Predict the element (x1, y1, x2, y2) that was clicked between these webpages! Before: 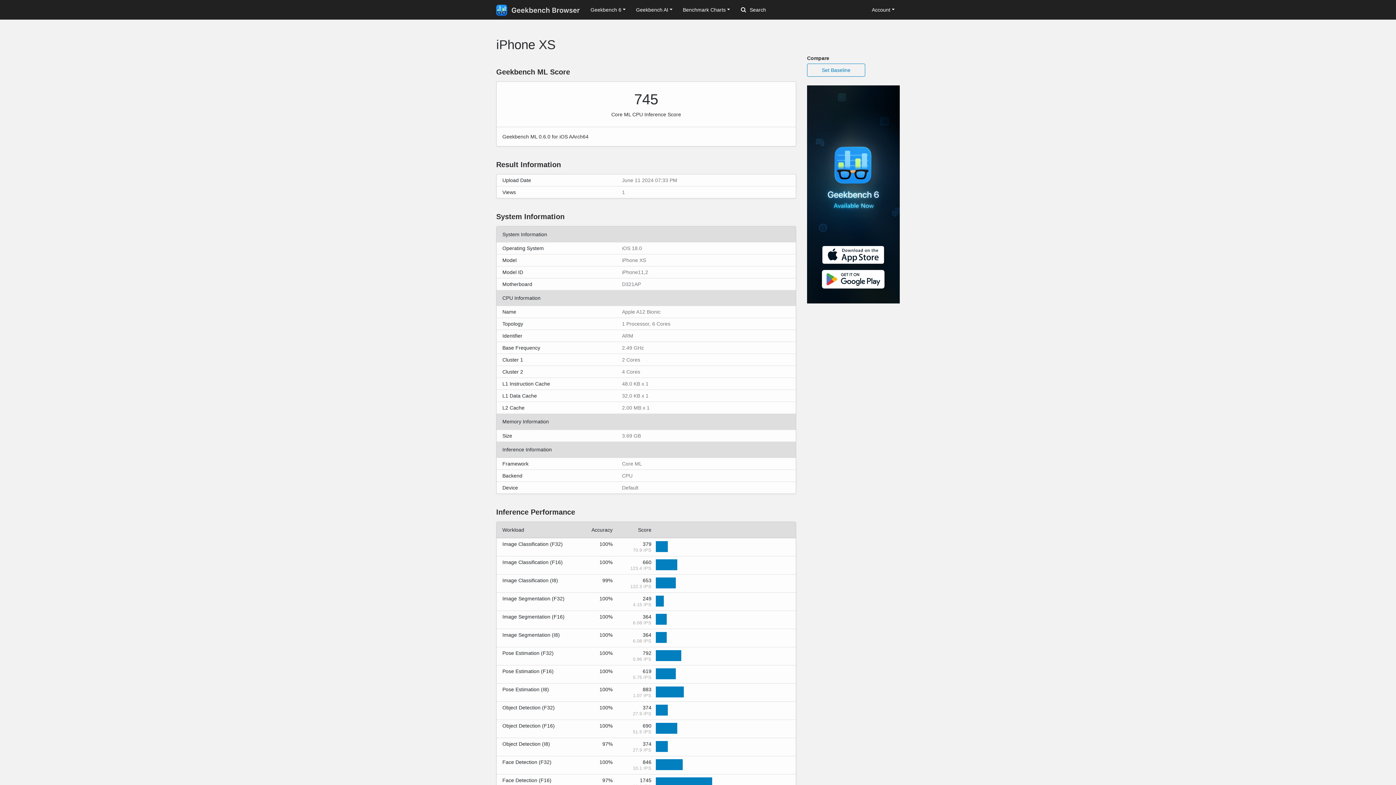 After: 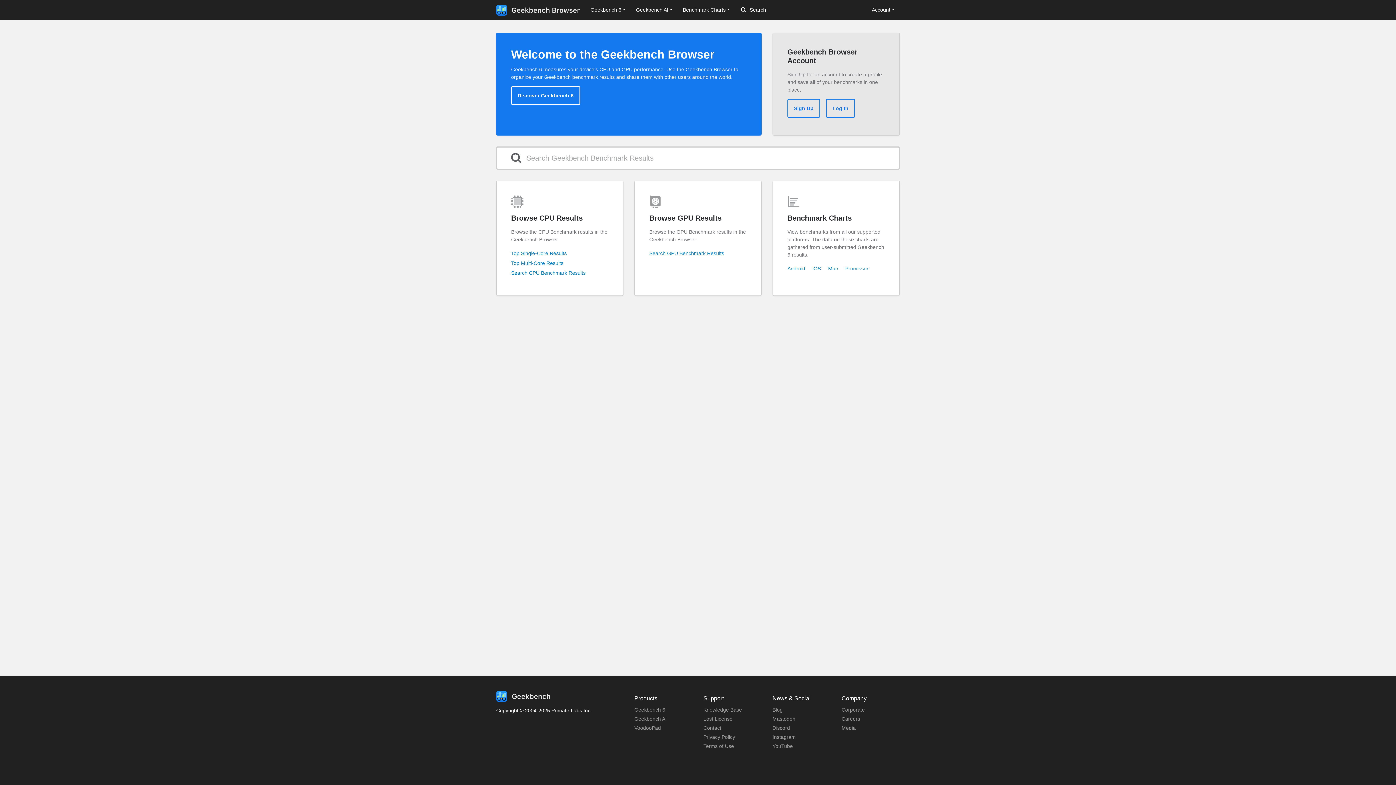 Action: bbox: (496, 2, 580, 17)